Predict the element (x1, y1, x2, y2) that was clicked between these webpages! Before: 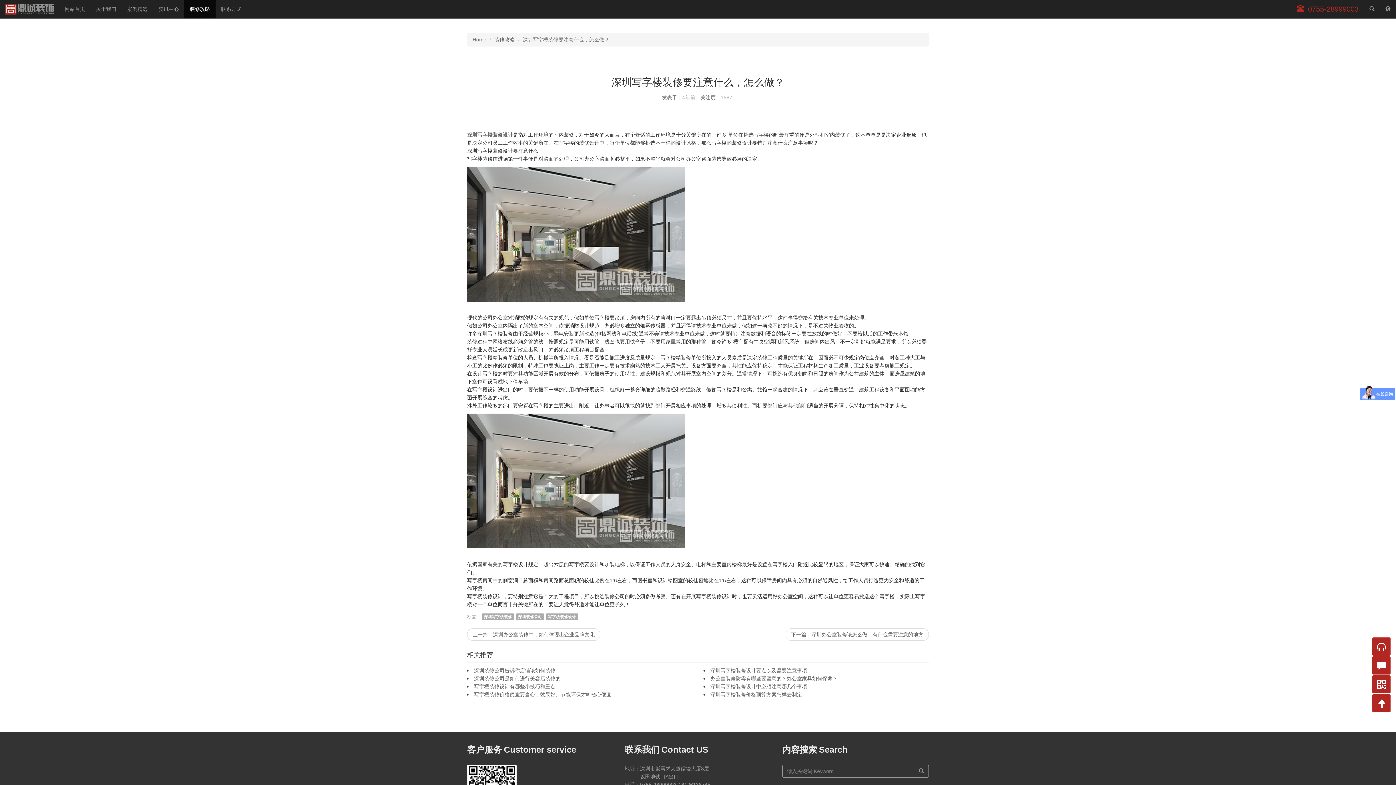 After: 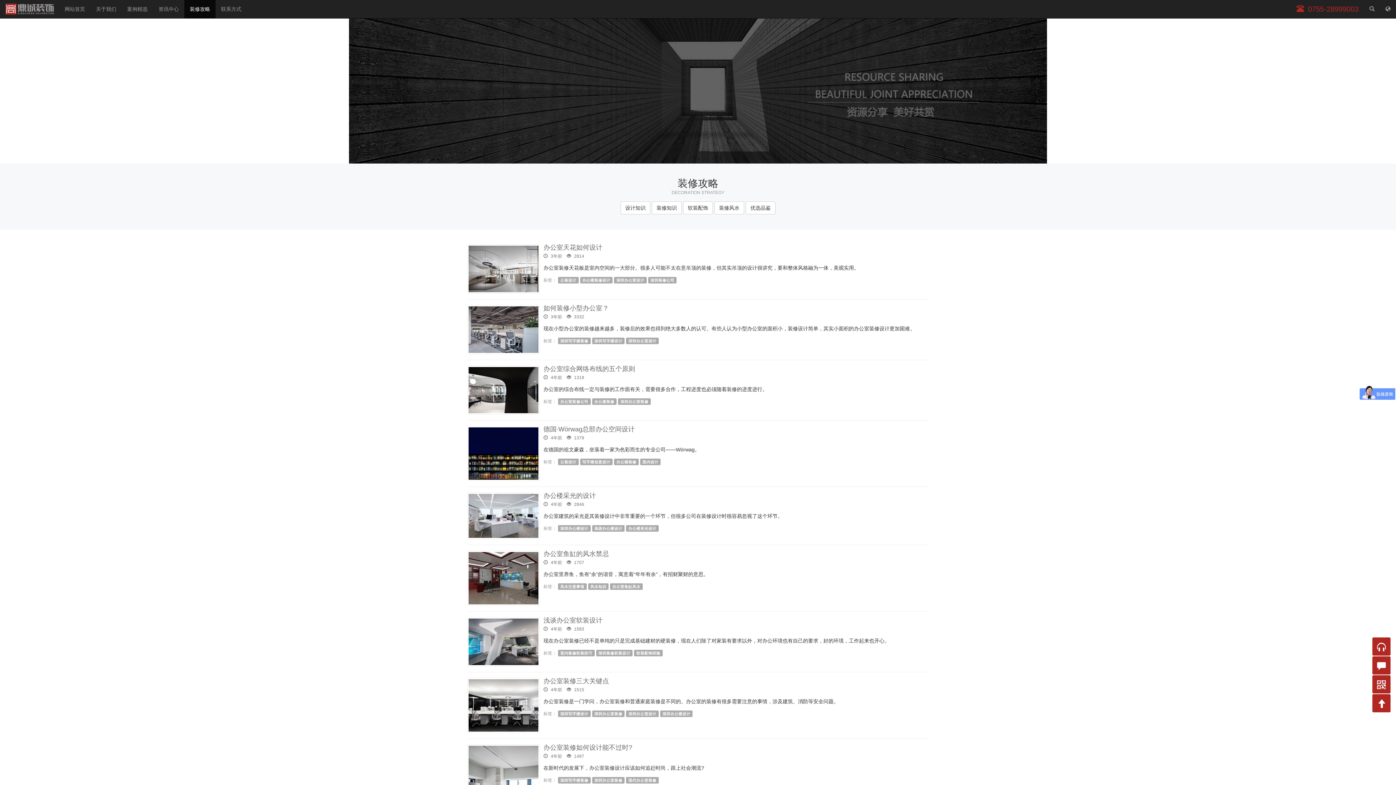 Action: bbox: (184, 0, 215, 18) label: 装修攻略